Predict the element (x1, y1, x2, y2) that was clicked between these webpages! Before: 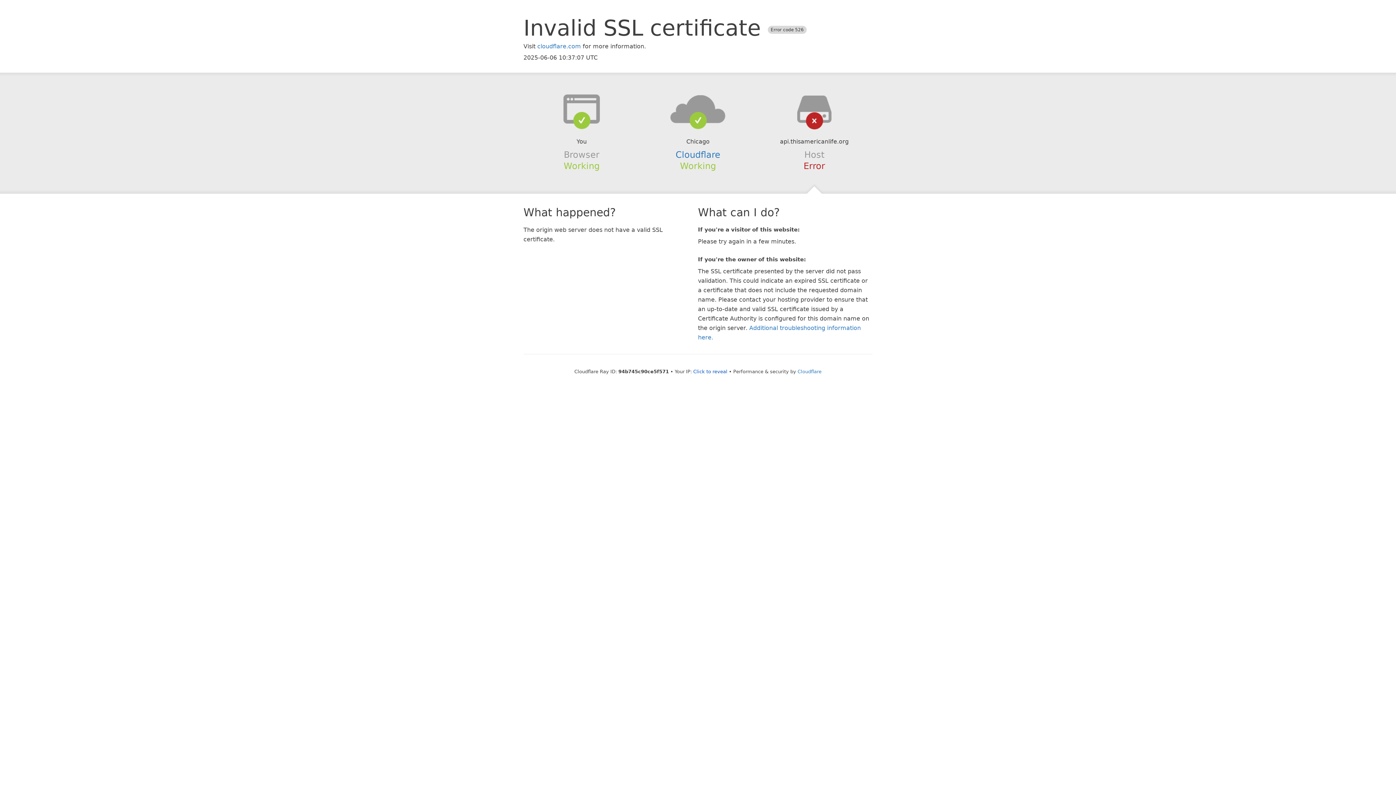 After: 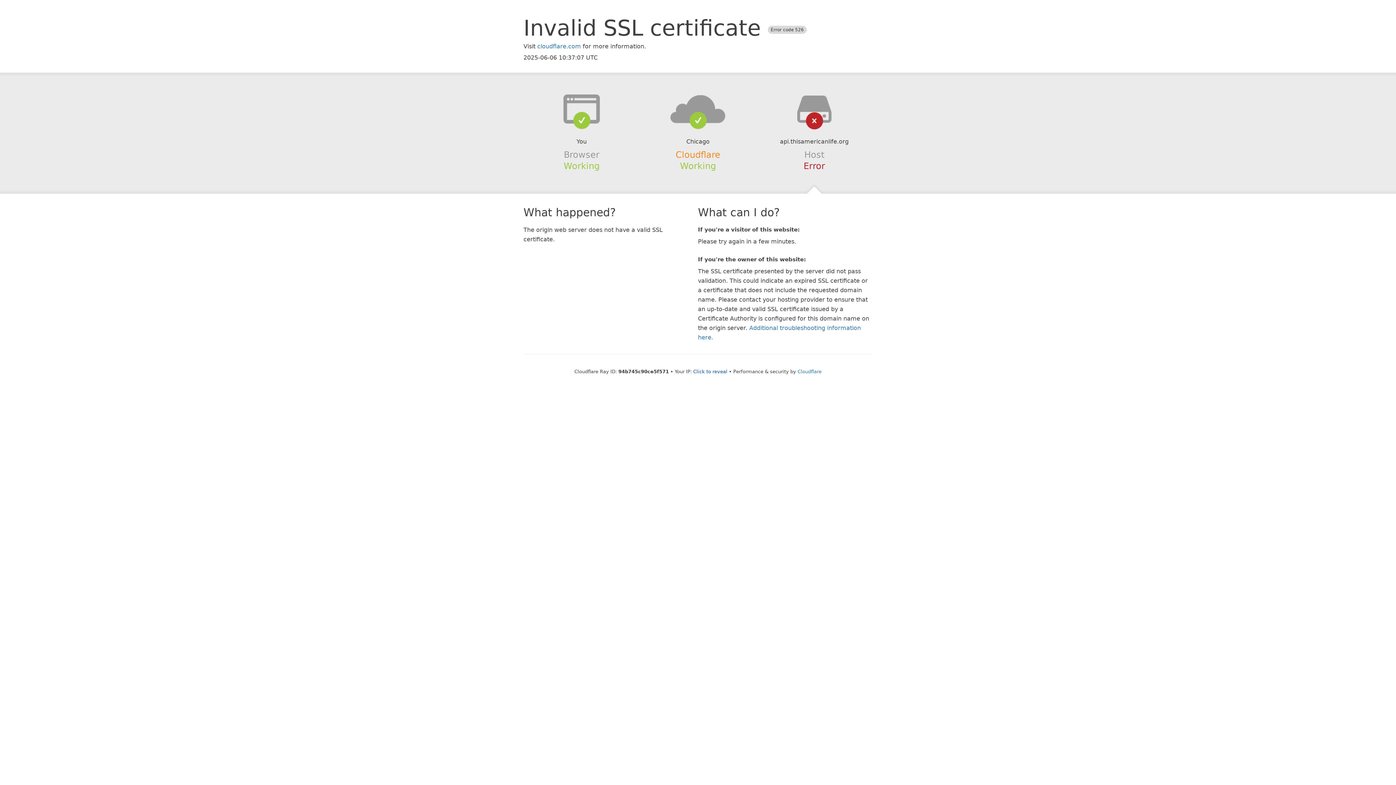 Action: bbox: (675, 149, 720, 159) label: Cloudflare